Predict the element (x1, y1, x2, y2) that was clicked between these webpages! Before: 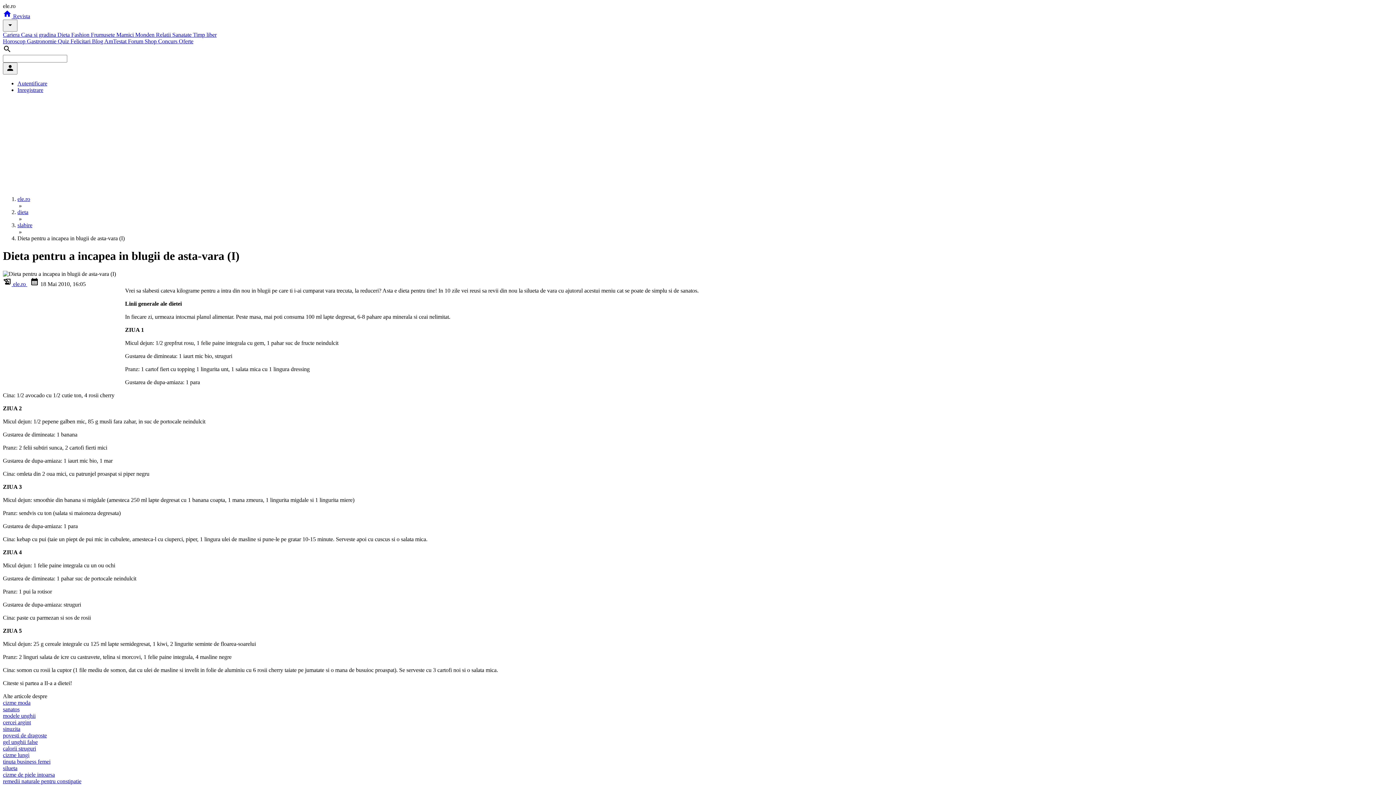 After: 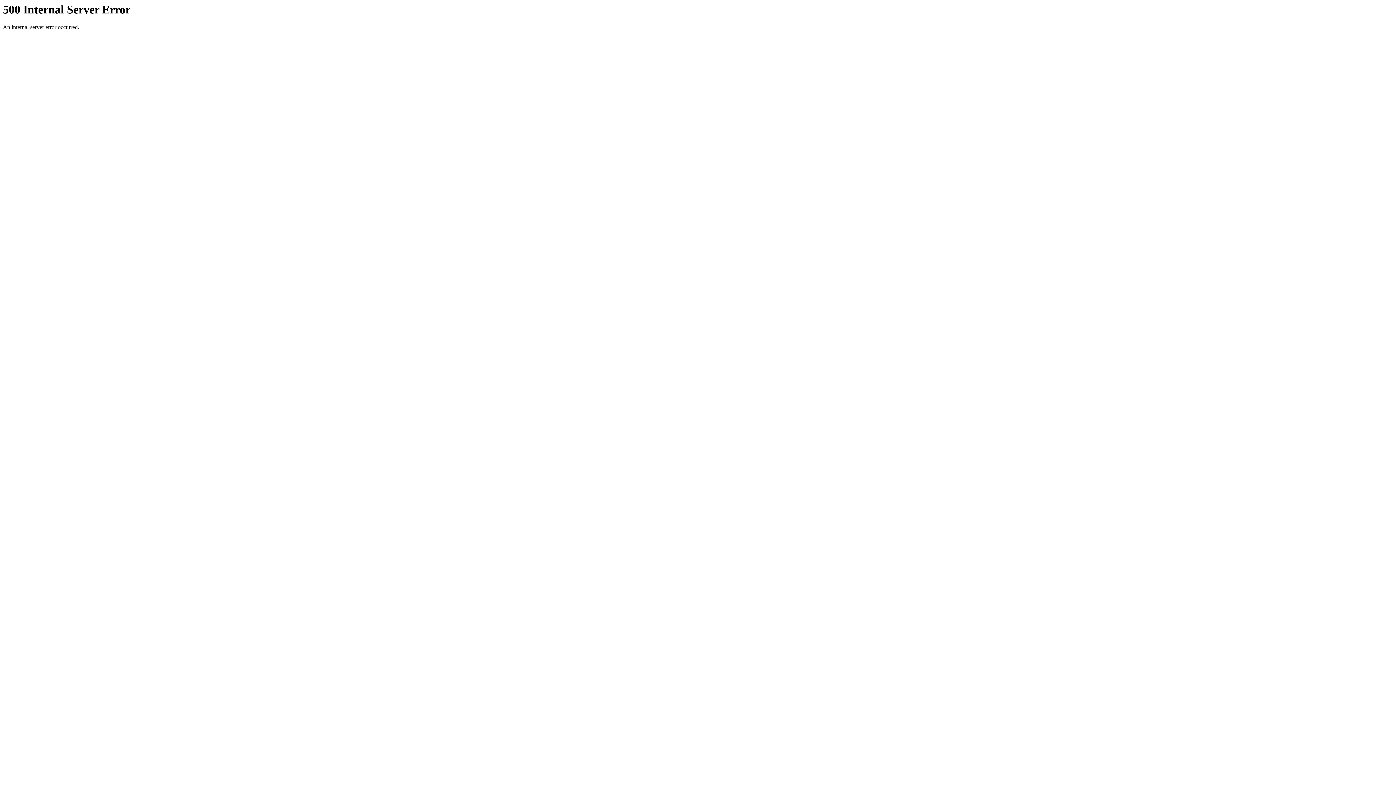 Action: label: Oferte bbox: (178, 38, 193, 44)